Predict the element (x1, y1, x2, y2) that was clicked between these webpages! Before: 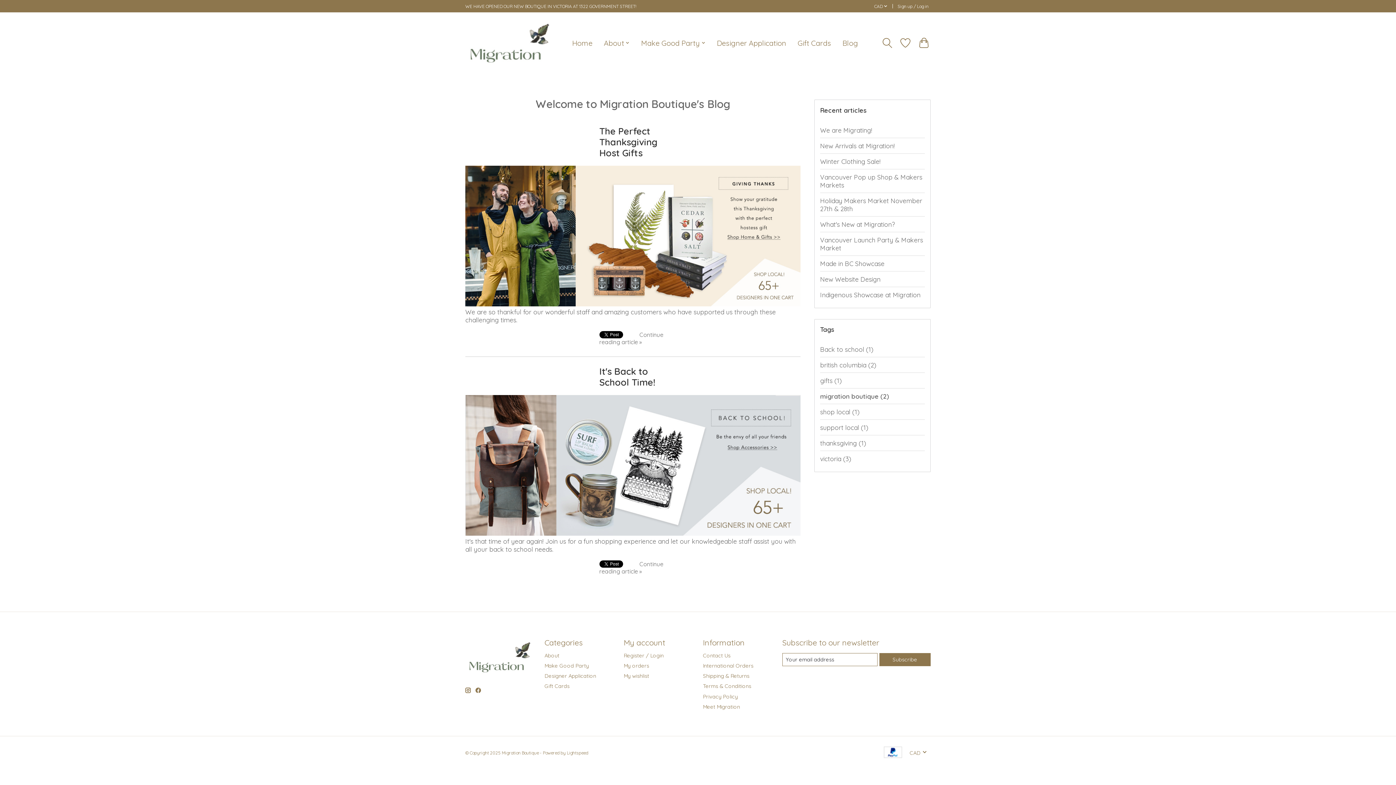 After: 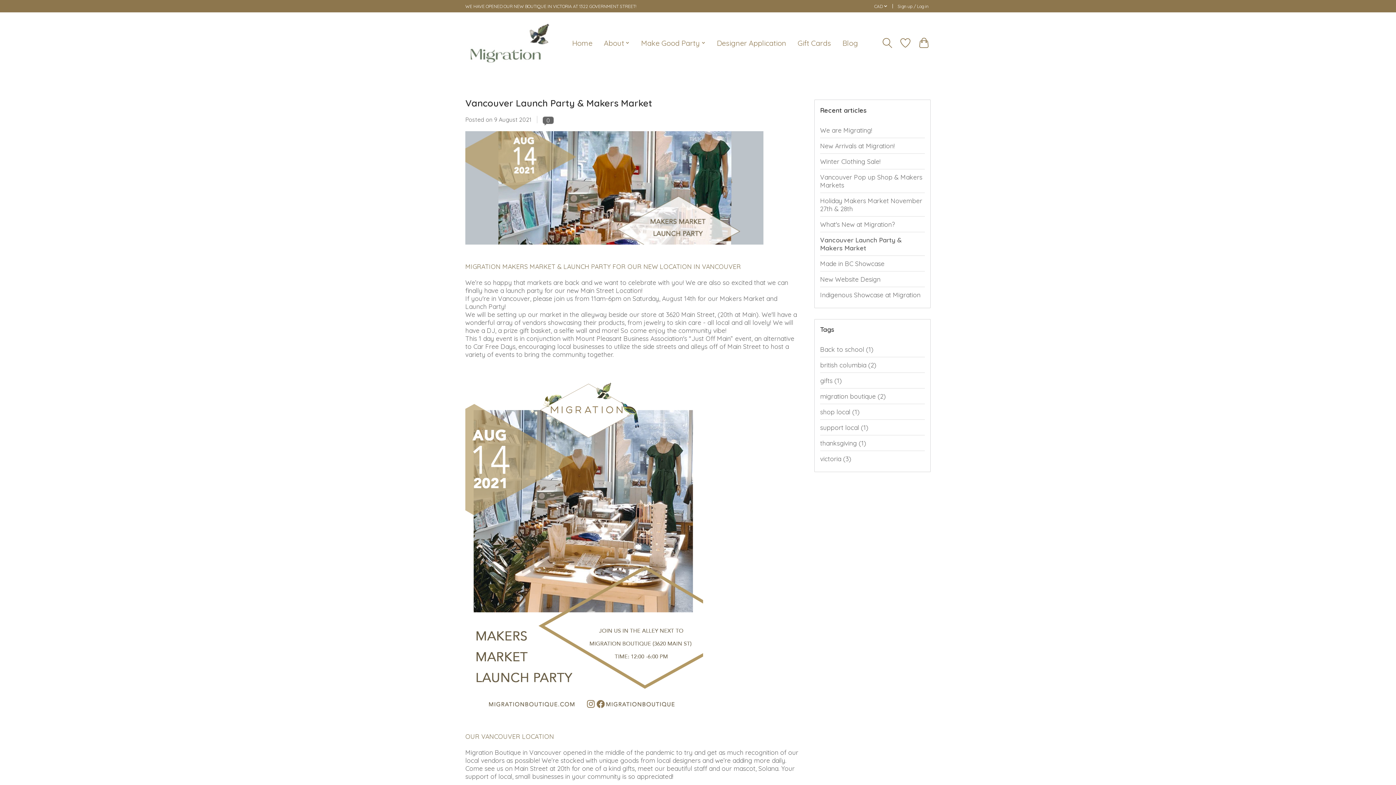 Action: bbox: (820, 232, 925, 255) label: Vancouver Launch Party & Makers Market